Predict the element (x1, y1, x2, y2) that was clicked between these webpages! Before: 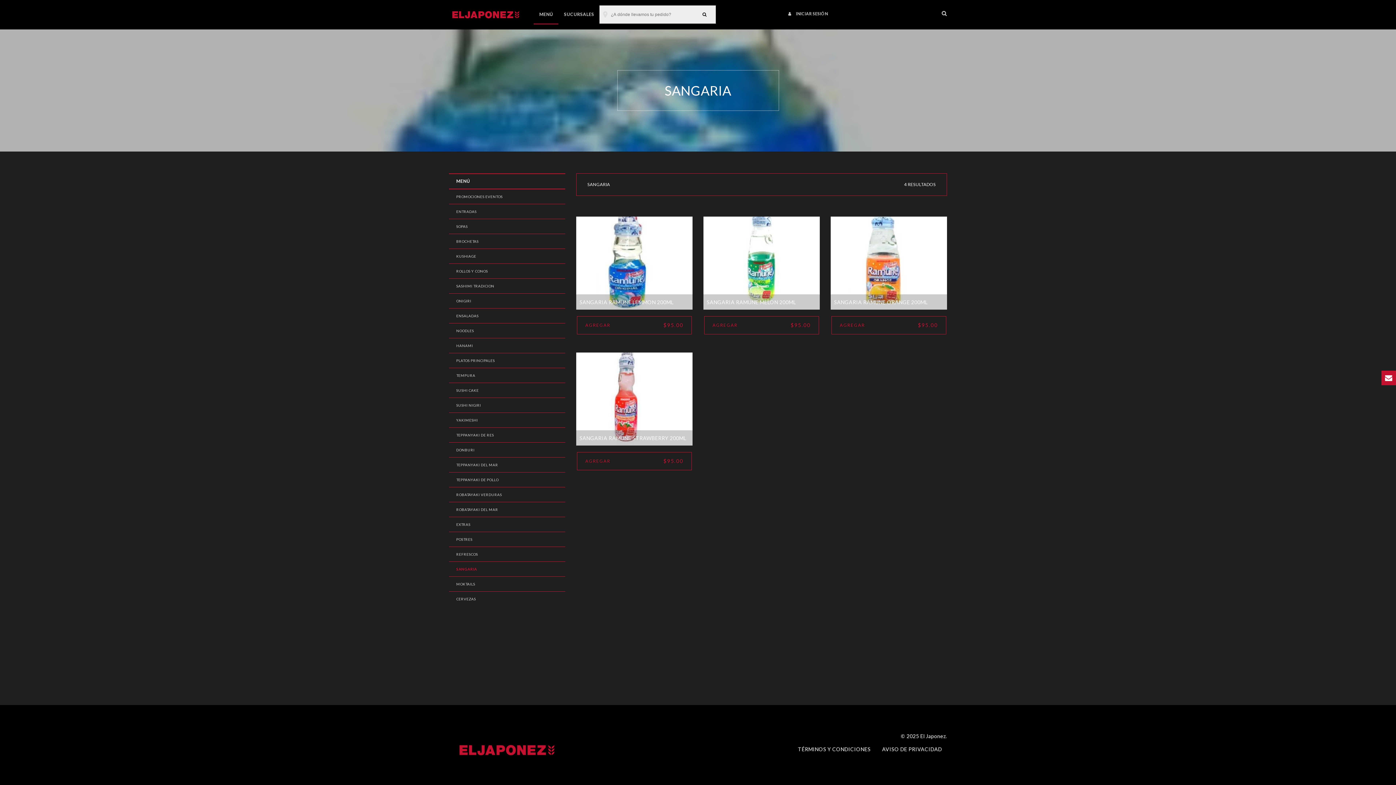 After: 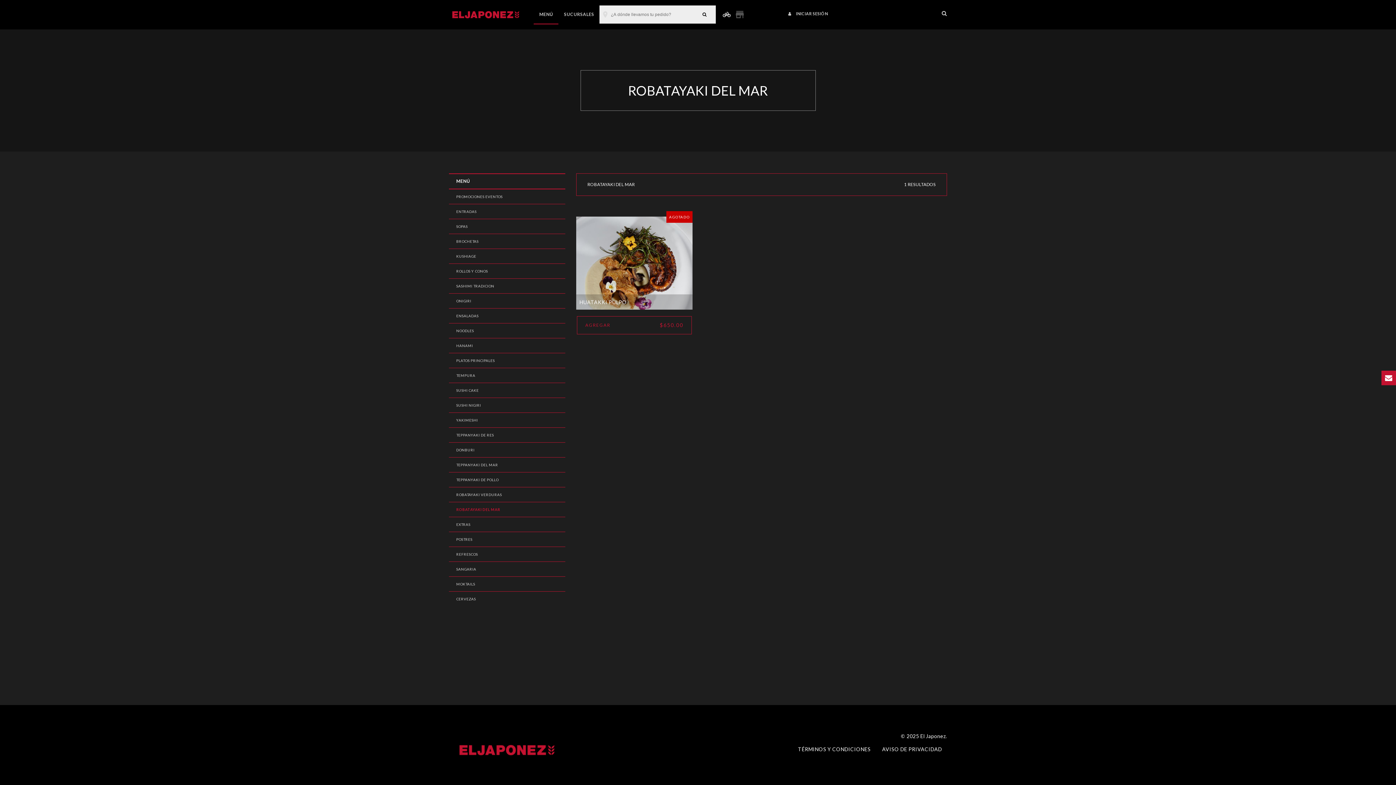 Action: label: ROBATAYAKI DEL MAR bbox: (456, 507, 498, 512)